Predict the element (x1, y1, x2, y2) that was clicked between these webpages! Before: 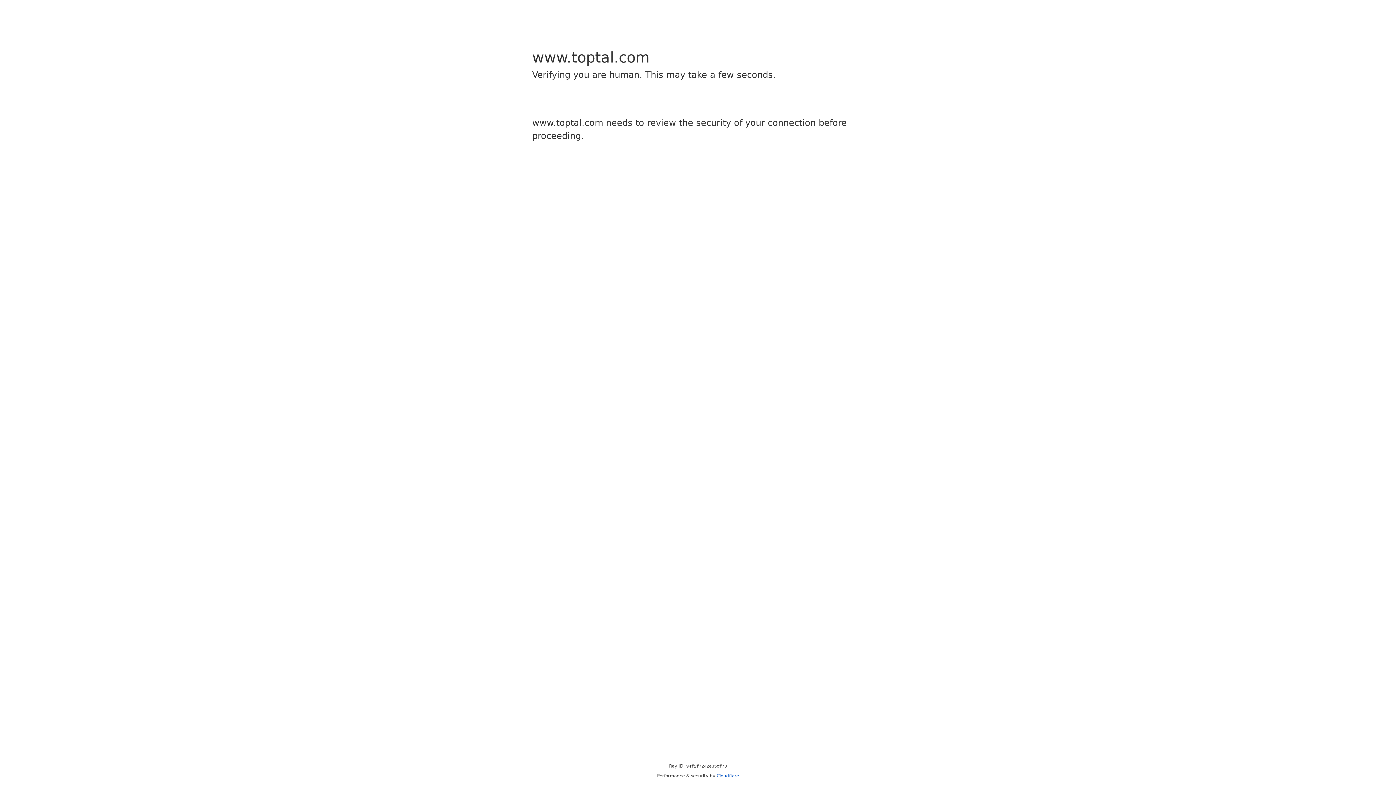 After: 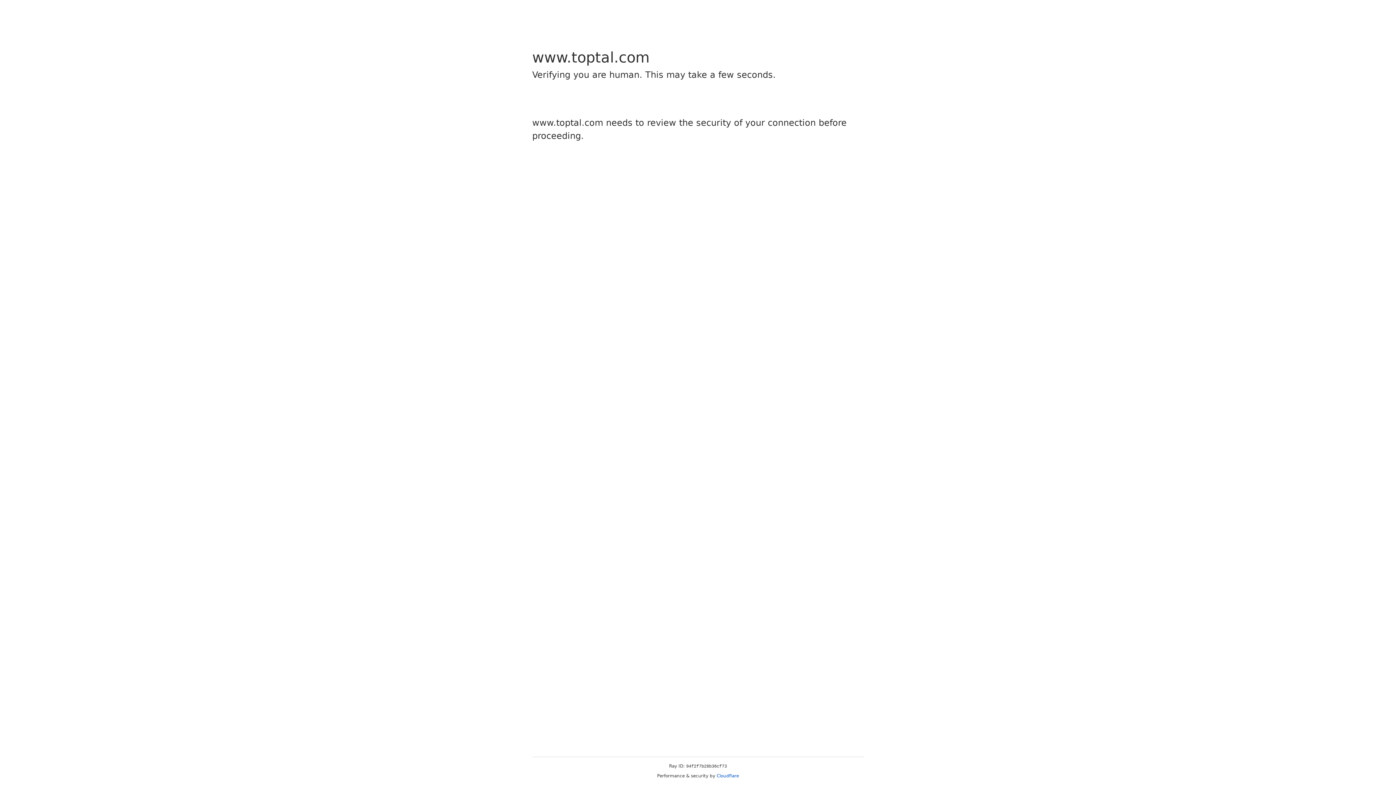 Action: label: Cloudflare bbox: (716, 773, 739, 778)